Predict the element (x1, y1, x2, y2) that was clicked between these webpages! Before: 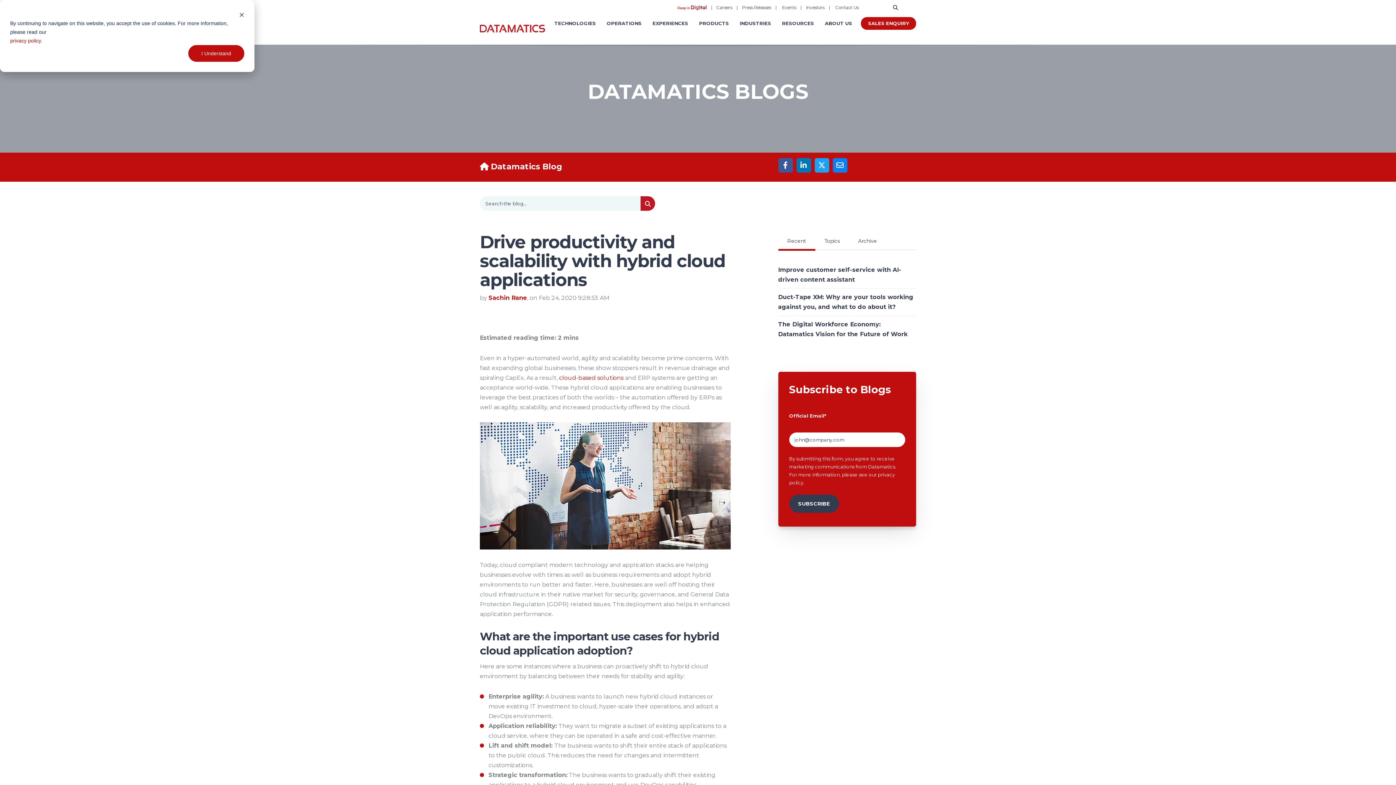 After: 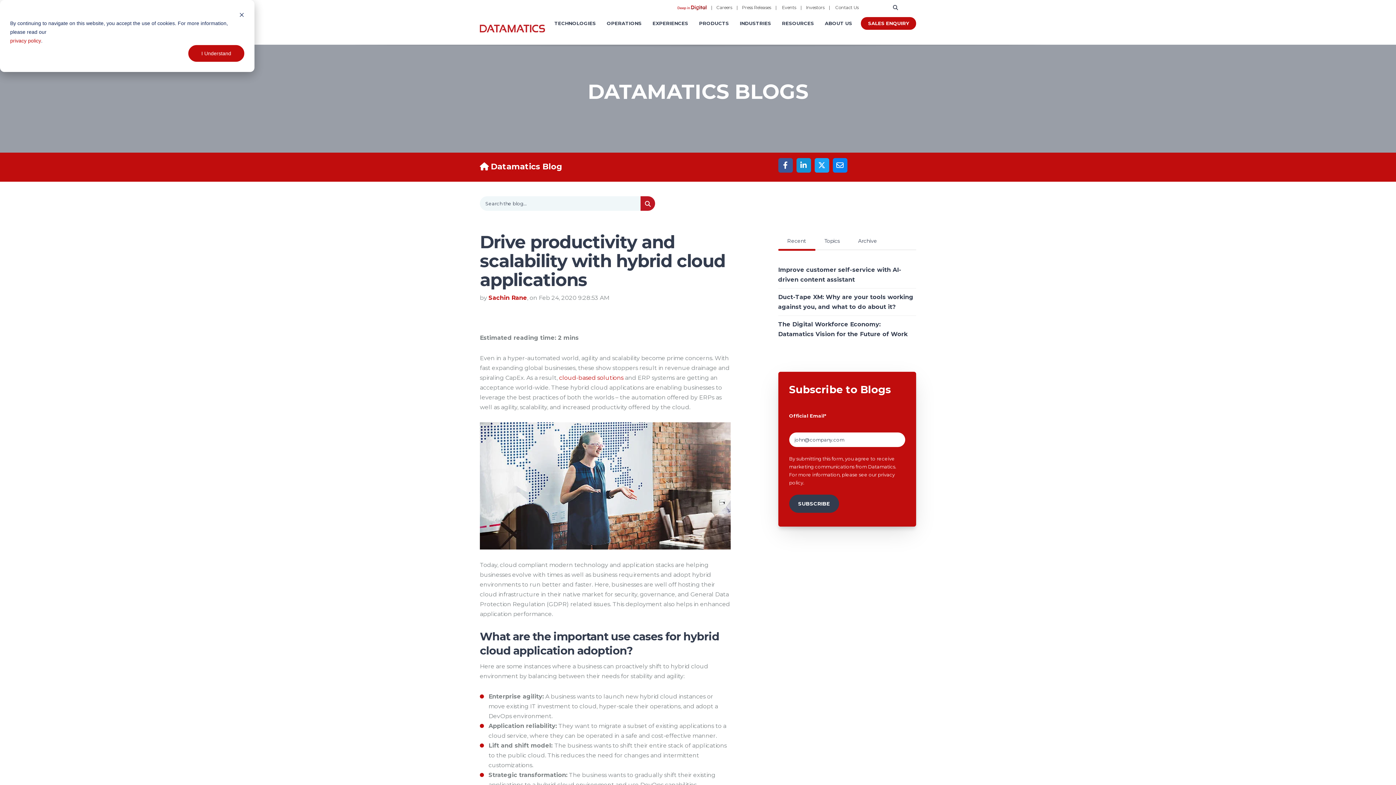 Action: bbox: (796, 158, 811, 172)